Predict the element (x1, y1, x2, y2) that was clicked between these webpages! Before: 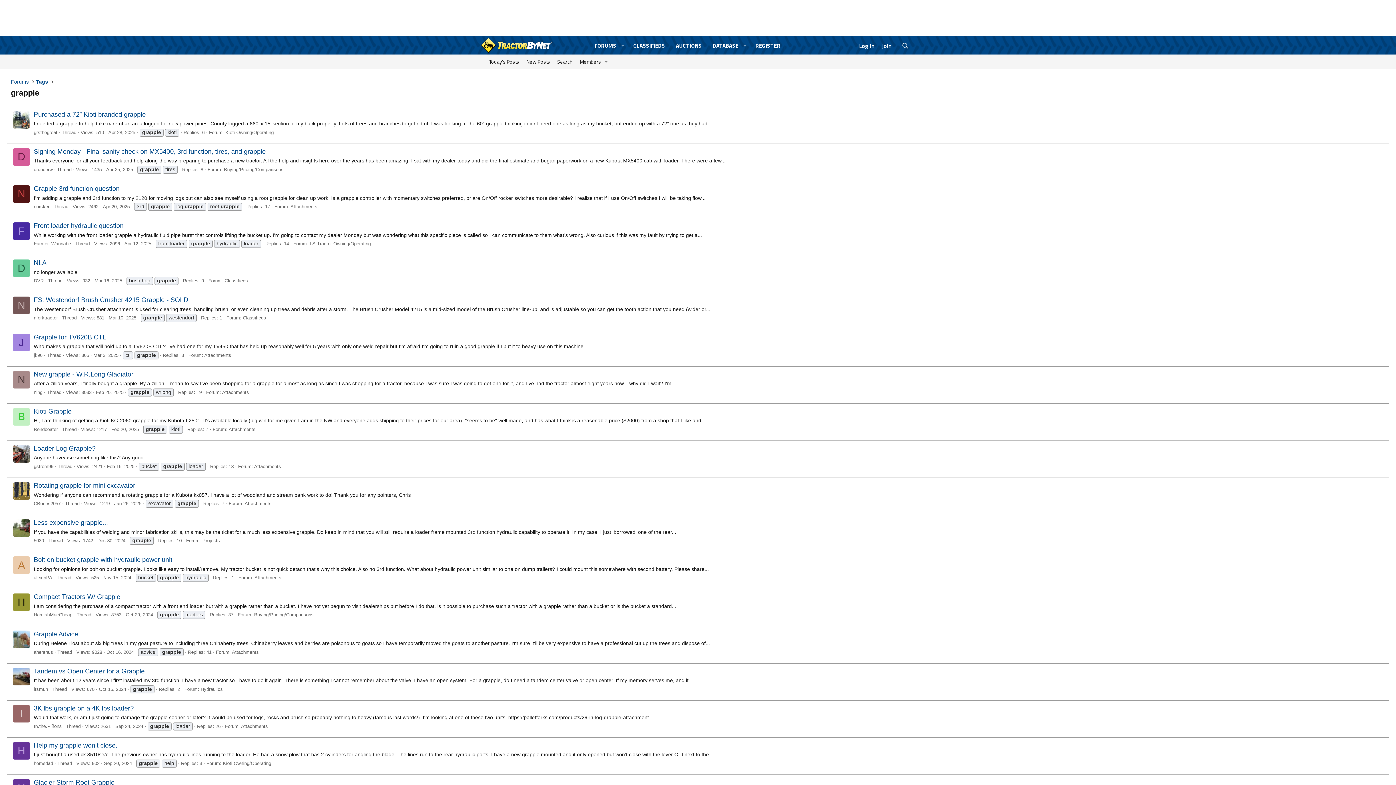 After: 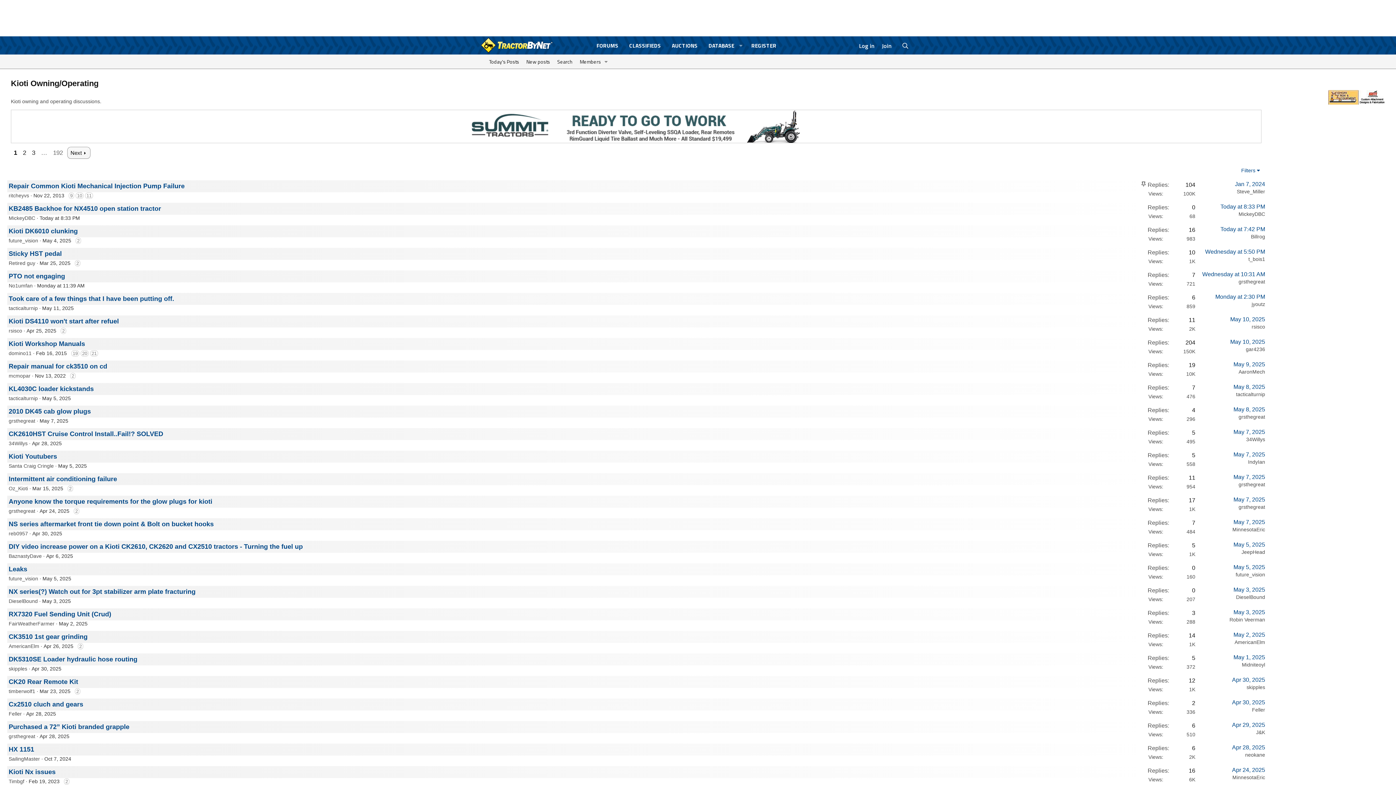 Action: label: Kioti Owning/Operating bbox: (222, 761, 271, 766)